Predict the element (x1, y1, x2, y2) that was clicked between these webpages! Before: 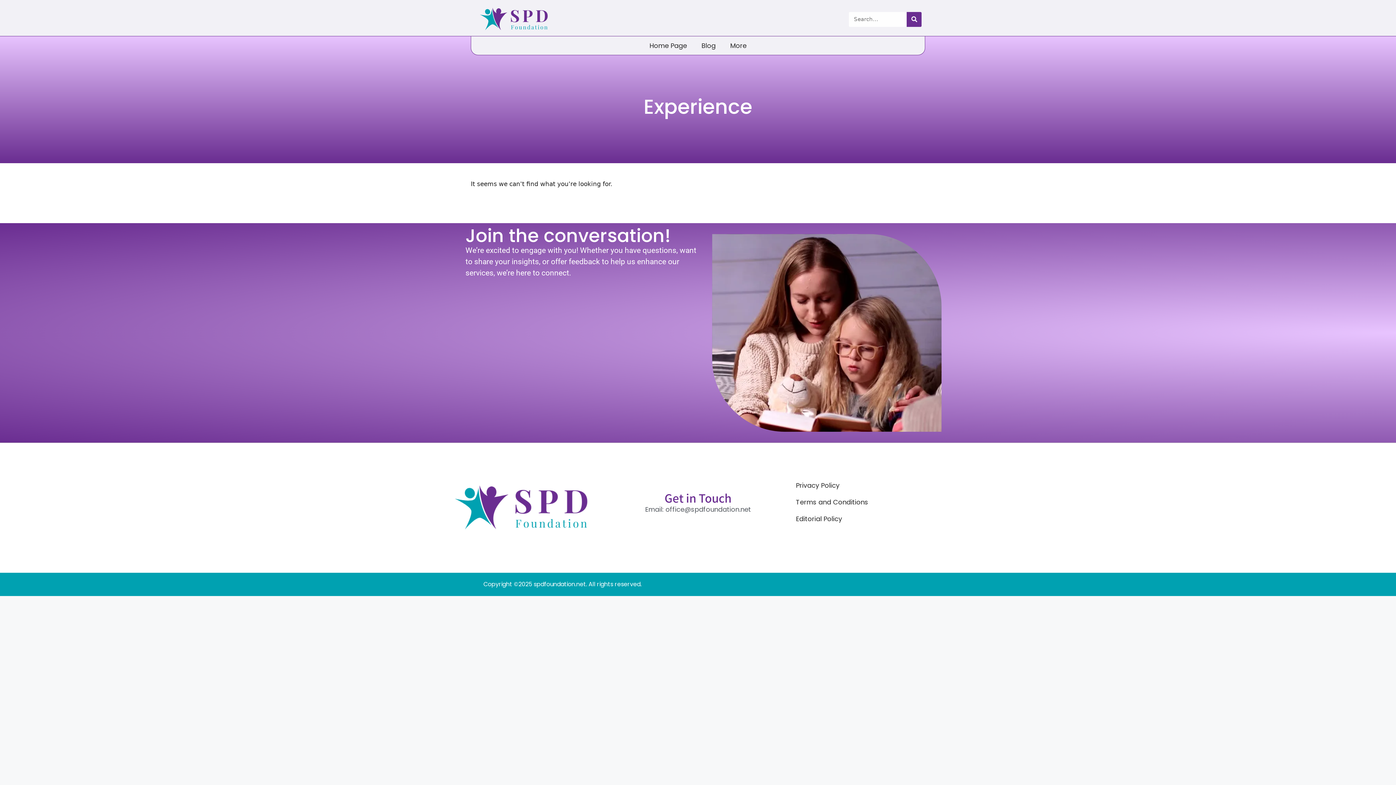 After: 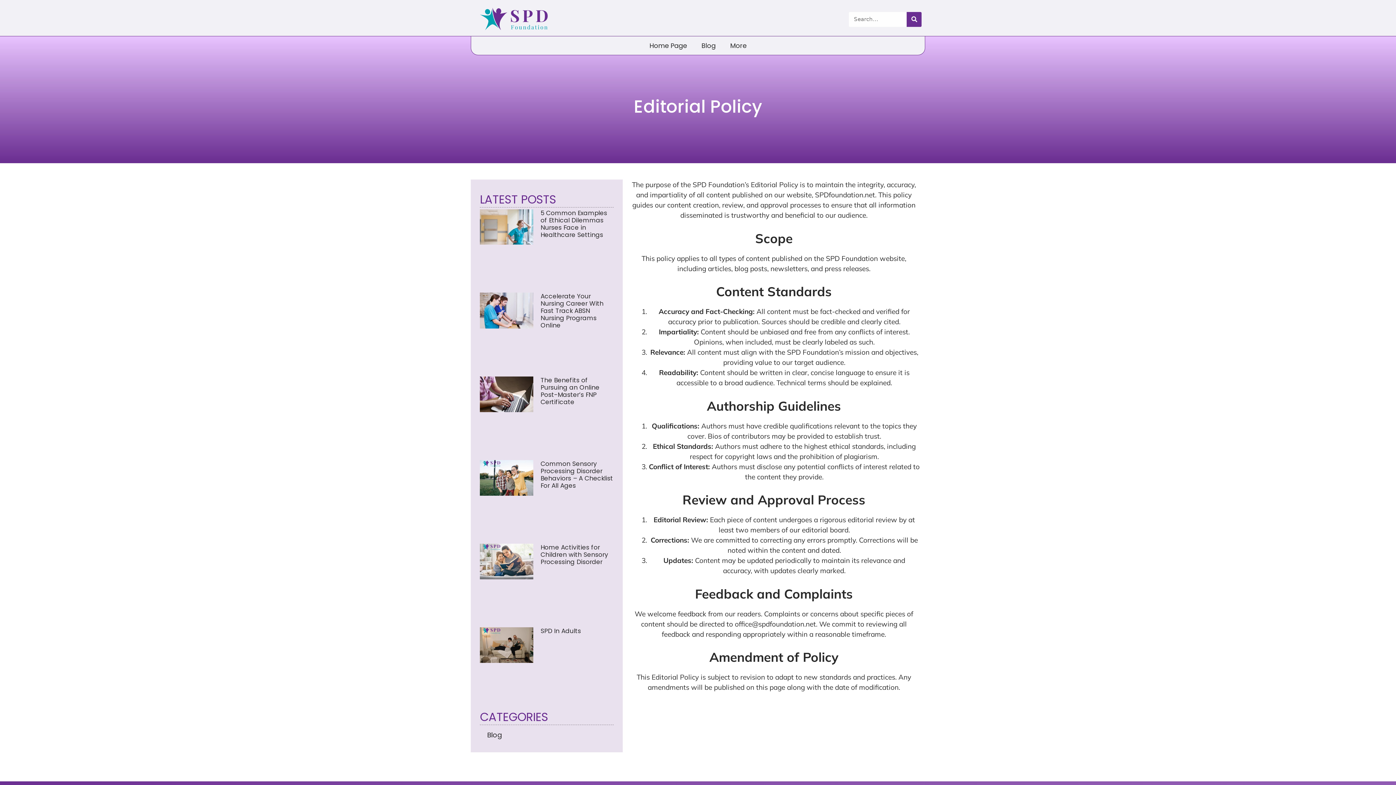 Action: bbox: (788, 510, 875, 527) label: Editorial Policy